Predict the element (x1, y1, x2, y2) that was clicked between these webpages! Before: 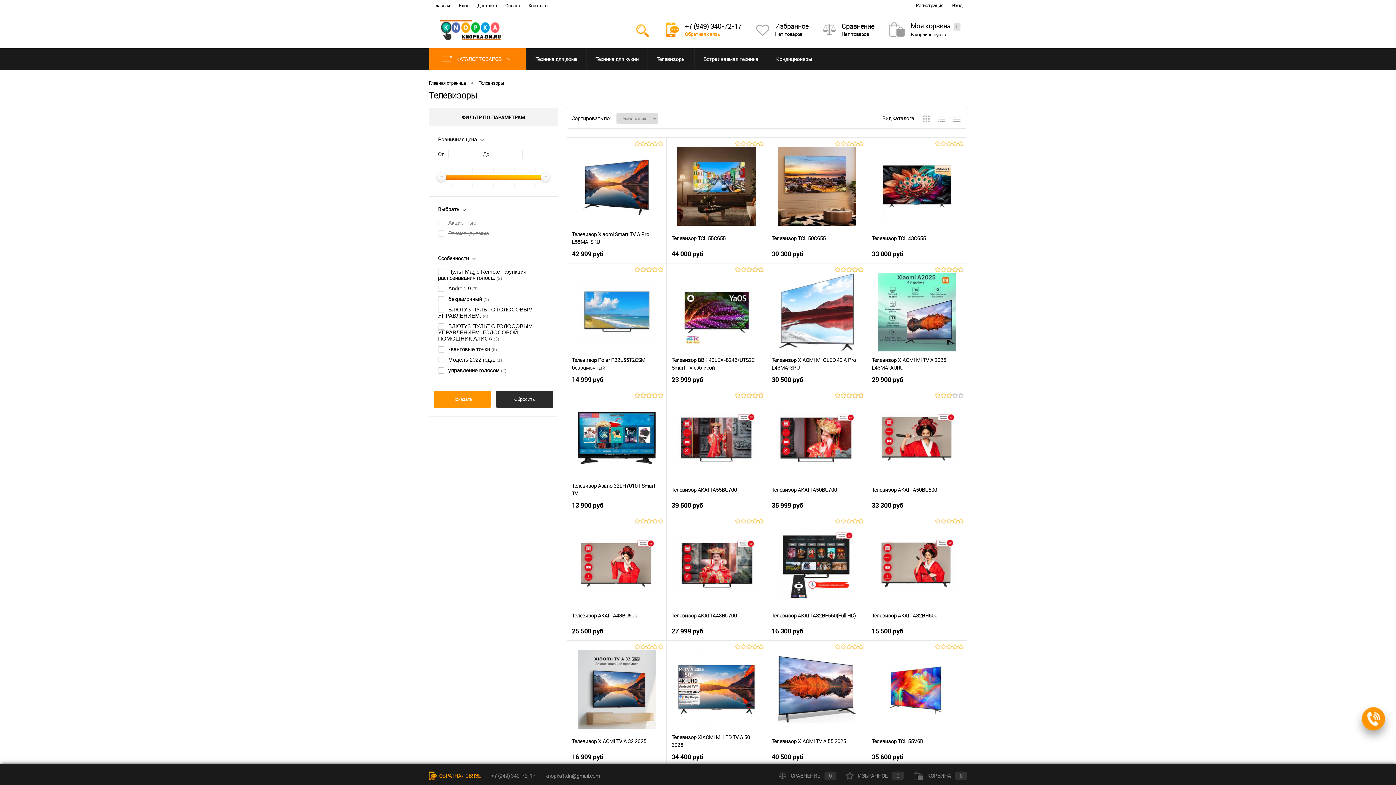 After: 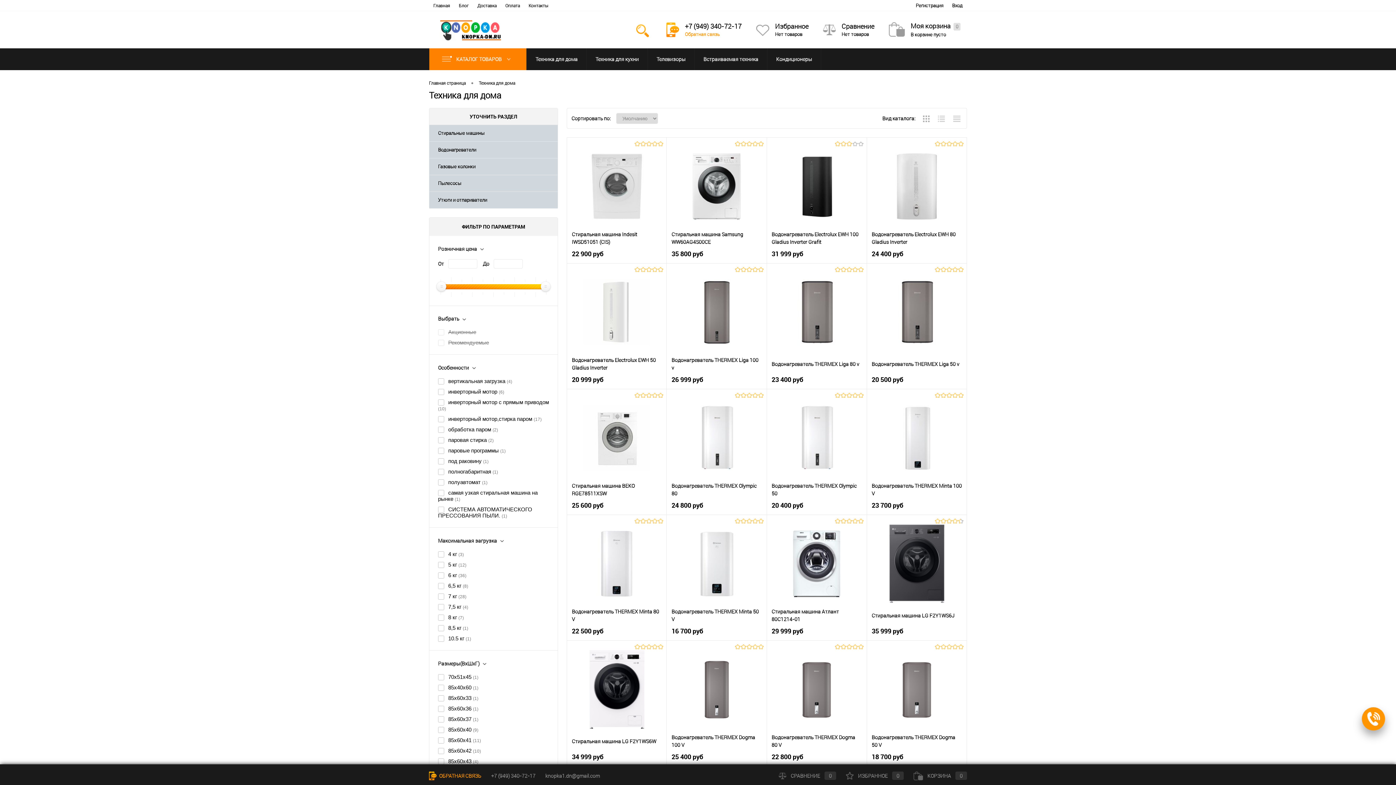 Action: bbox: (526, 48, 586, 70) label: Техника для дома